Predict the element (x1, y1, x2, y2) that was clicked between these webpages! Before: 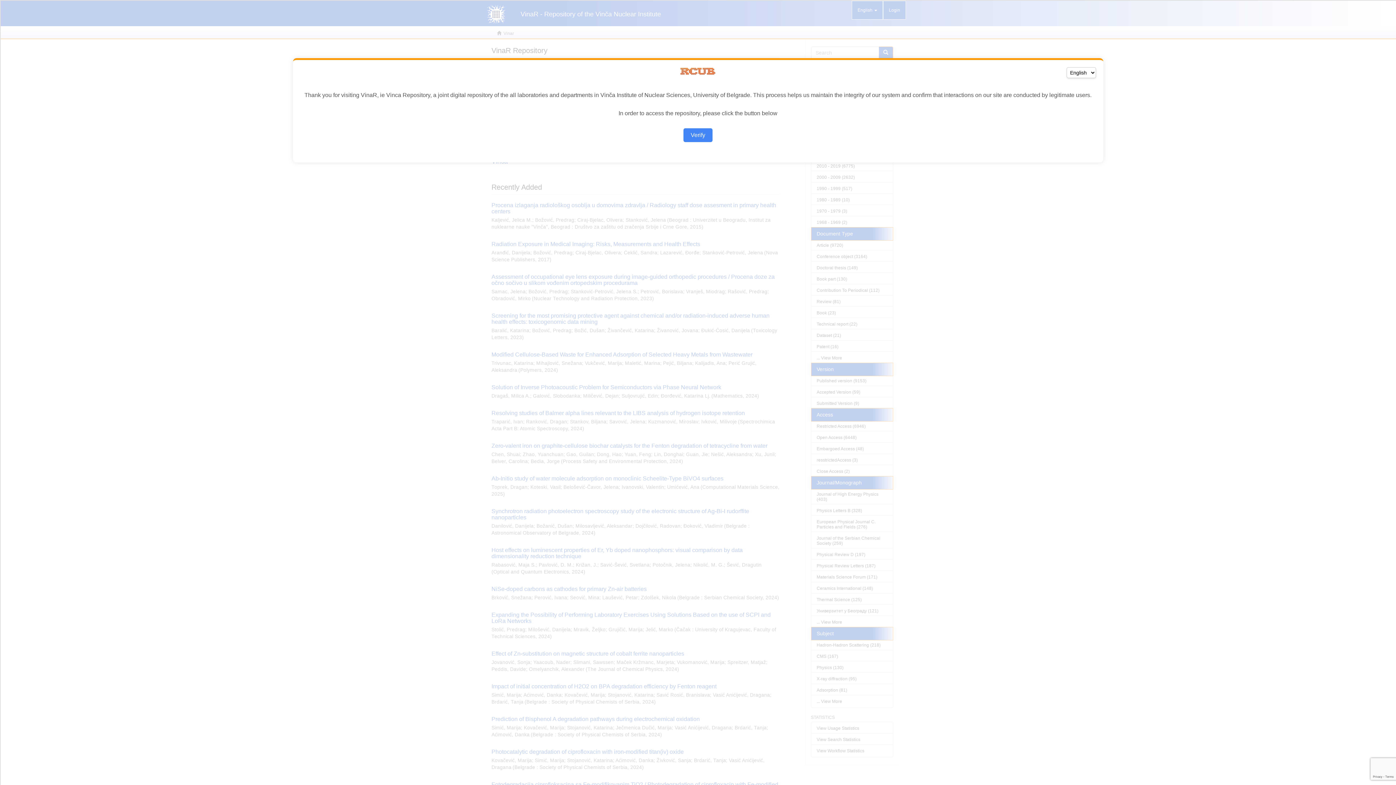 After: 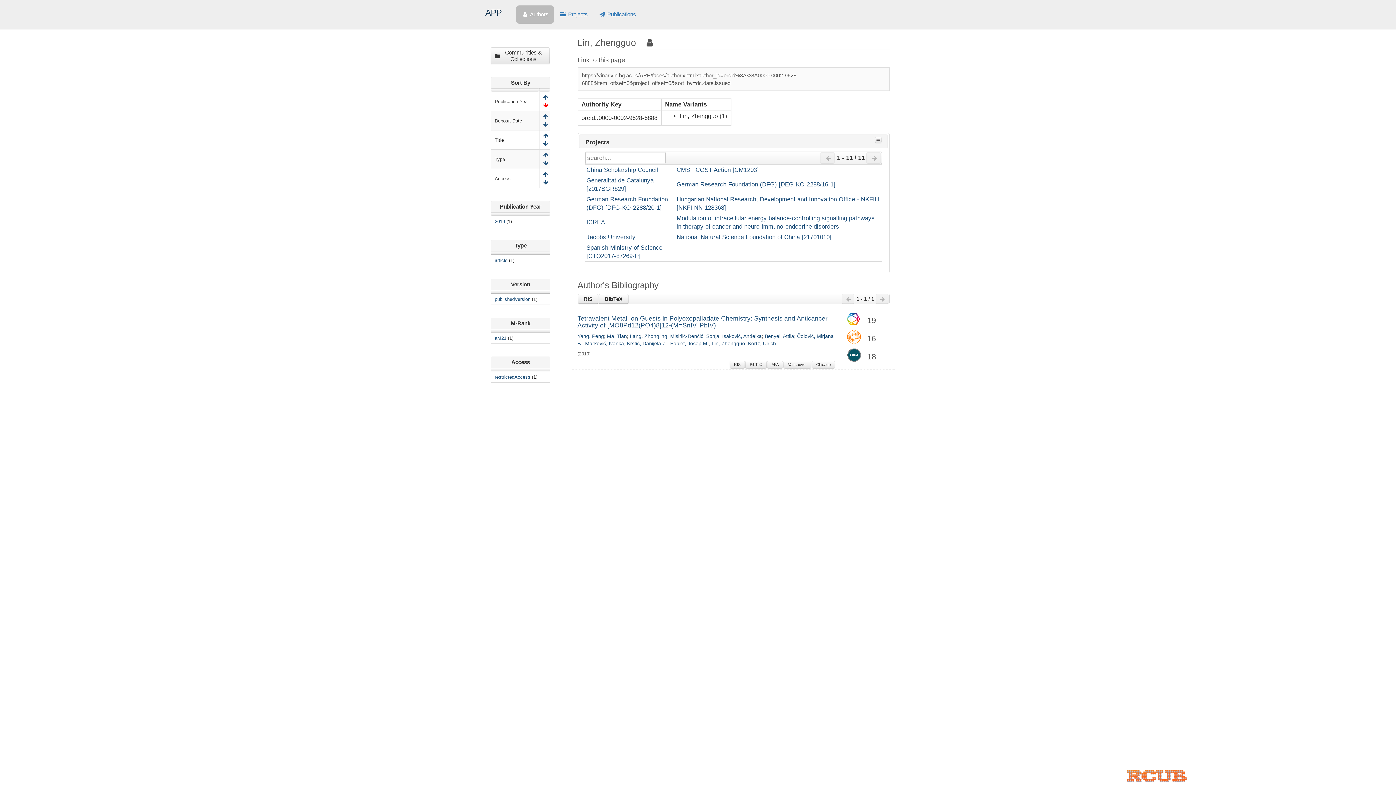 Action: label: Verify bbox: (683, 128, 712, 142)